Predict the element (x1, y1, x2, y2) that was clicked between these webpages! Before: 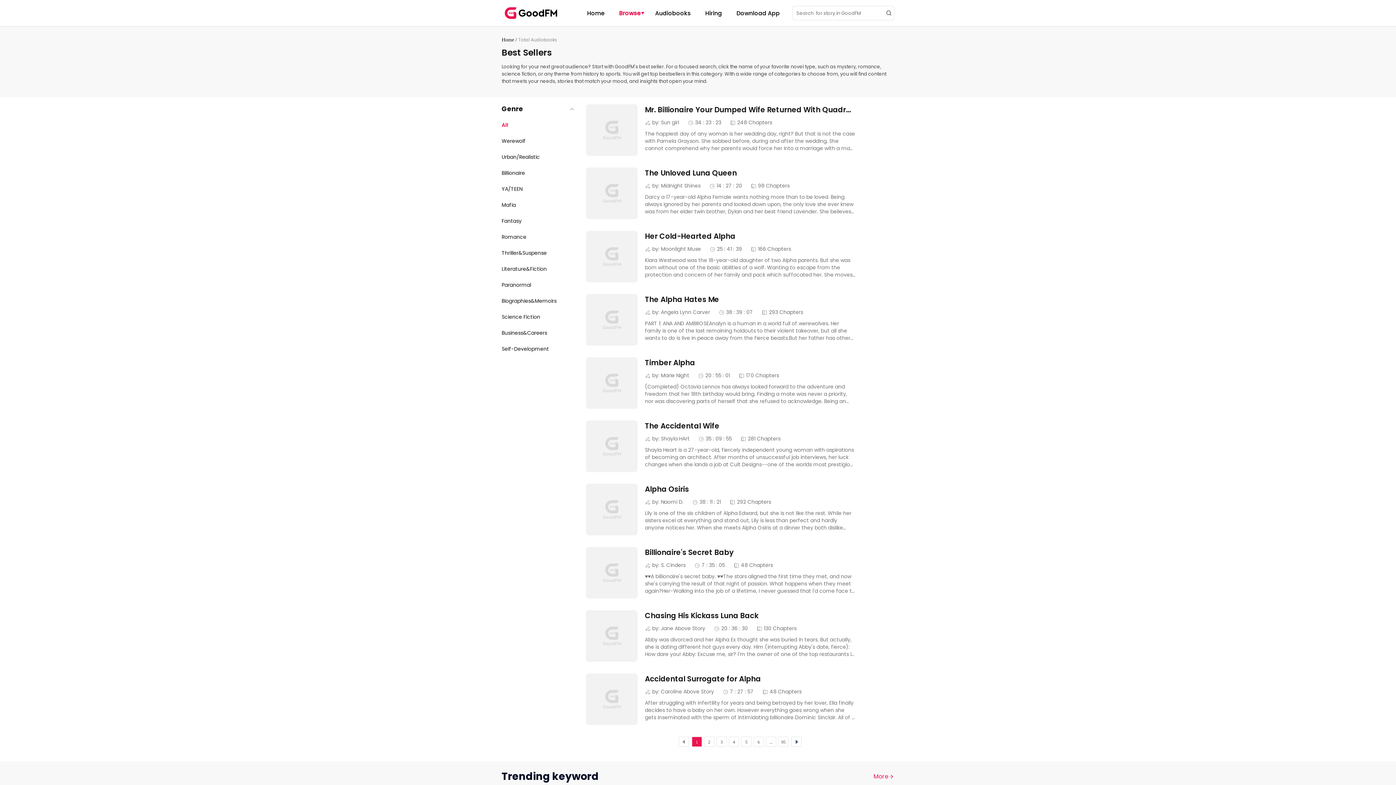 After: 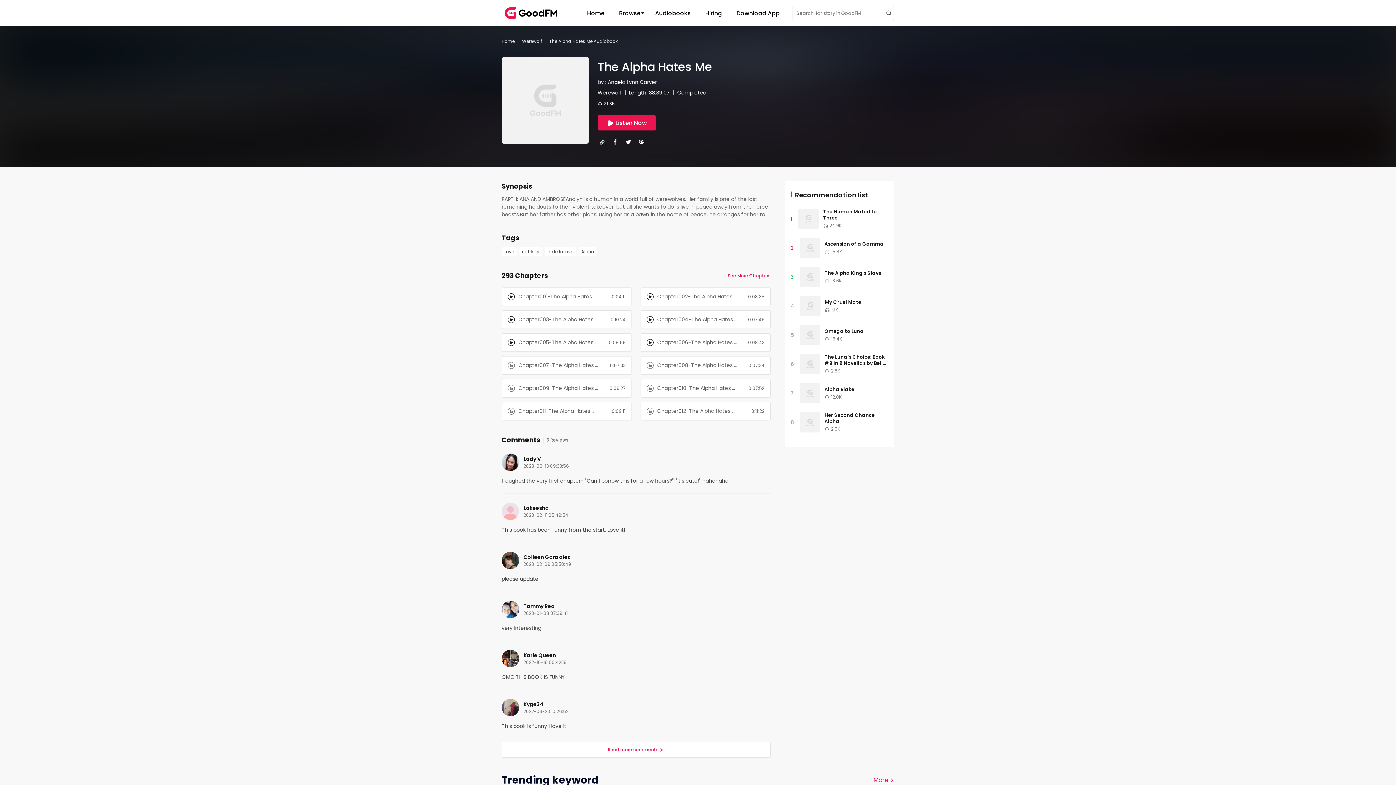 Action: label: The Alpha Hates Me
by: Angela Lynn Carver
38 : 39 : 07
293 Chapters
PART 1: ANA AND AMBROSEAnalyn is a human in a world full of werewolves. Her family is one of the last remaining holdouts to their violent takeover, but all she wants to do is live in peace away from the fierce beasts.But her father has other plans. Using her as a pawn in the name of peace, he arranges for her to marry the notorious future Alpha of the Lightbridge Shadows, only the strongest pack in North America.Despite his young age, Ambrose has built the reputation of a ruthless and ferocious wolf who showed no mercy. He doesn't want anything to do with Ana because he finds humans weak and useless. But his father had other plans for Ambrose's future as the Alpha.Now she has to pretend to be the perfect happily wedded wife on the outside while she's married to Ambrose, who hated her on sight. But Analyn isn't one to just meekly follow the rules, and she's determined to push all of his buttons.PART 2 : THEODORE'S STORYWhen the beta wolf Theodore meets his match in a demoness, his entire life turns upside down! bbox: (586, 294, 894, 351)